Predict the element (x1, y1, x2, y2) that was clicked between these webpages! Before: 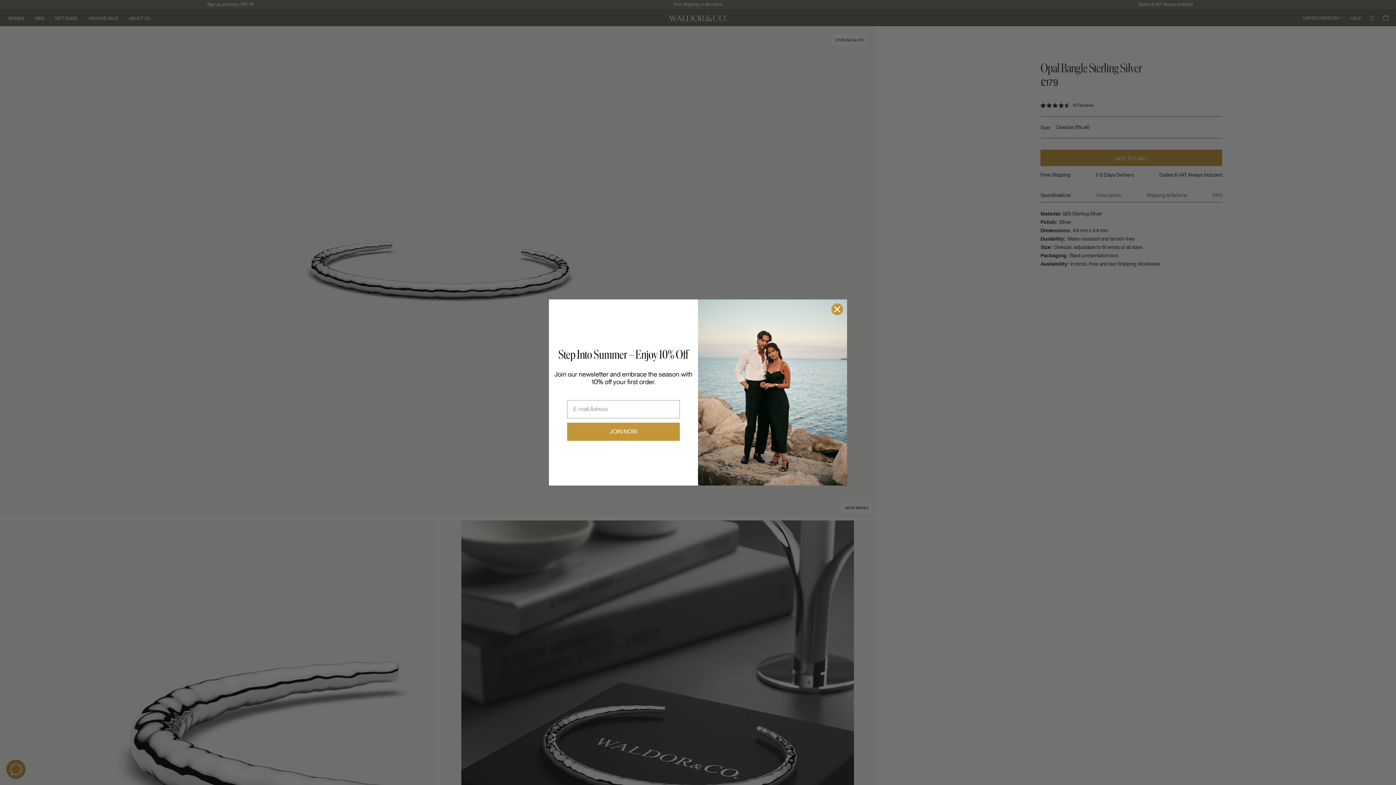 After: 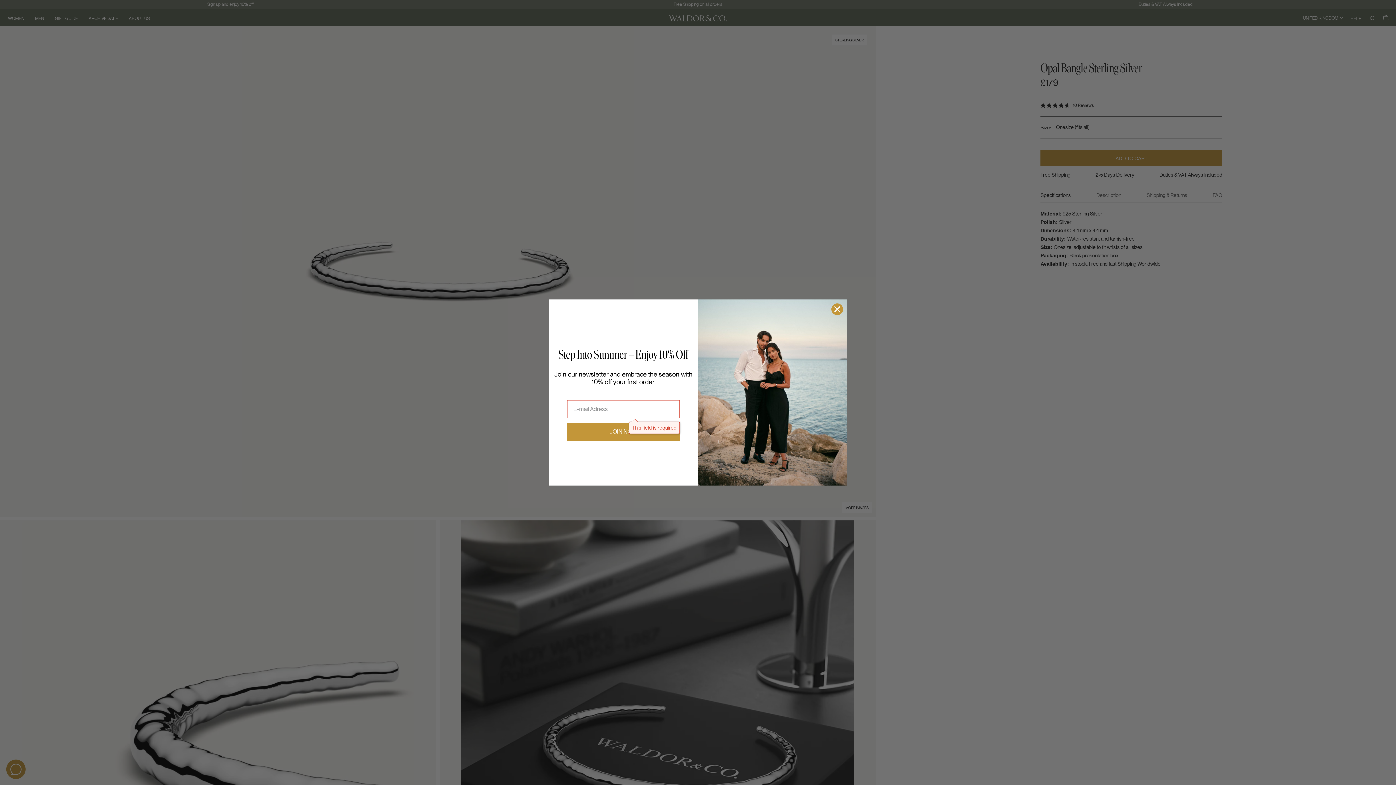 Action: bbox: (567, 422, 680, 440) label: JOIN NOW